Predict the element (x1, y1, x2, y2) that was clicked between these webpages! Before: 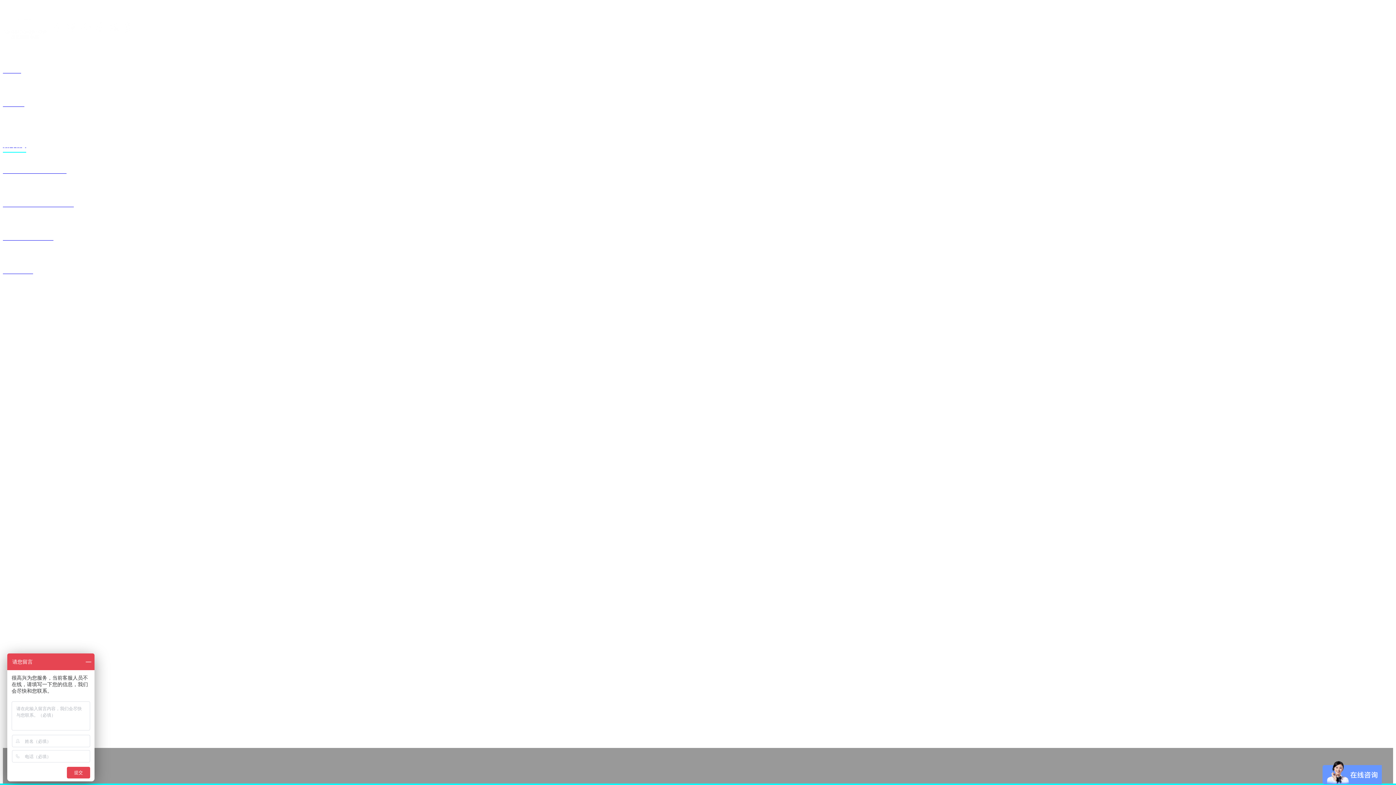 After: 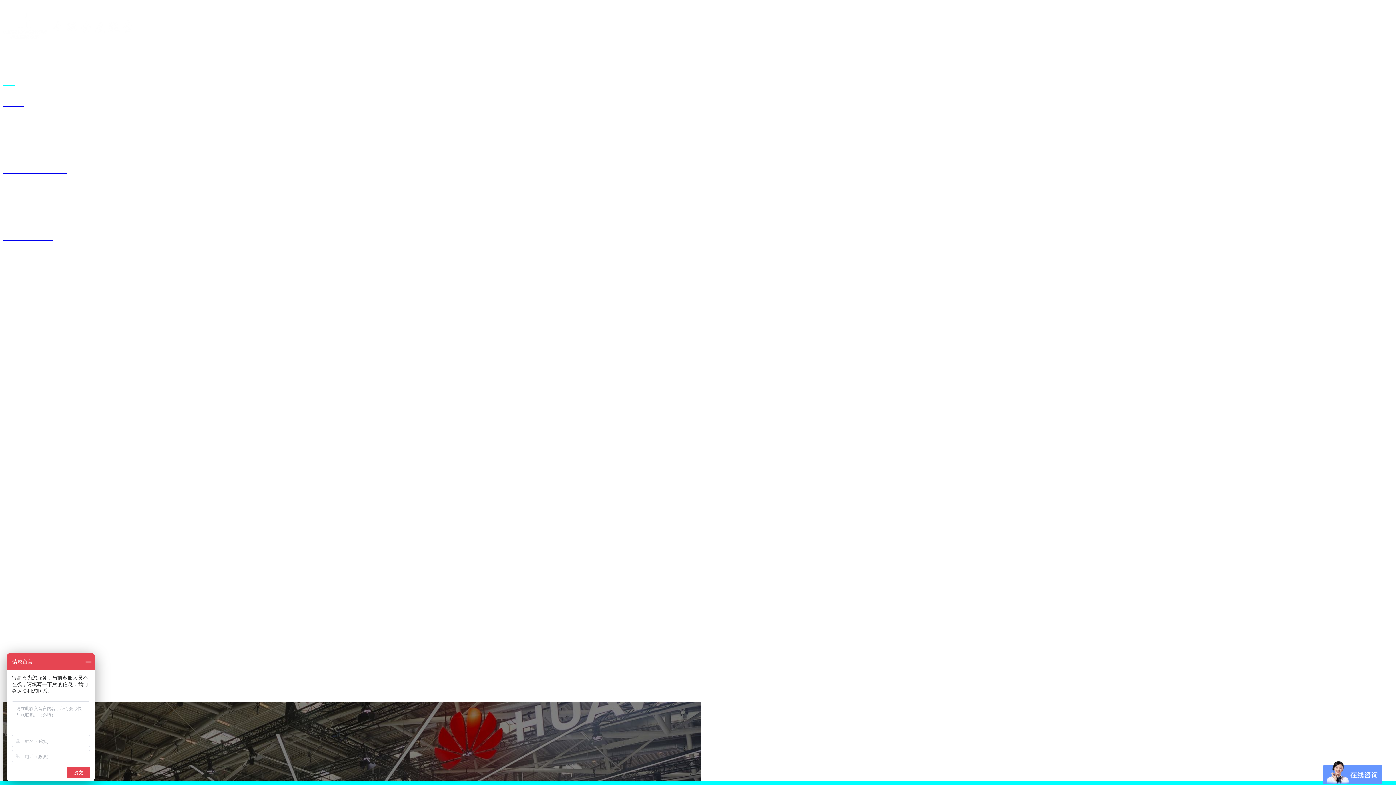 Action: label: HOME
首页 bbox: (2, 66, 1377, 82)